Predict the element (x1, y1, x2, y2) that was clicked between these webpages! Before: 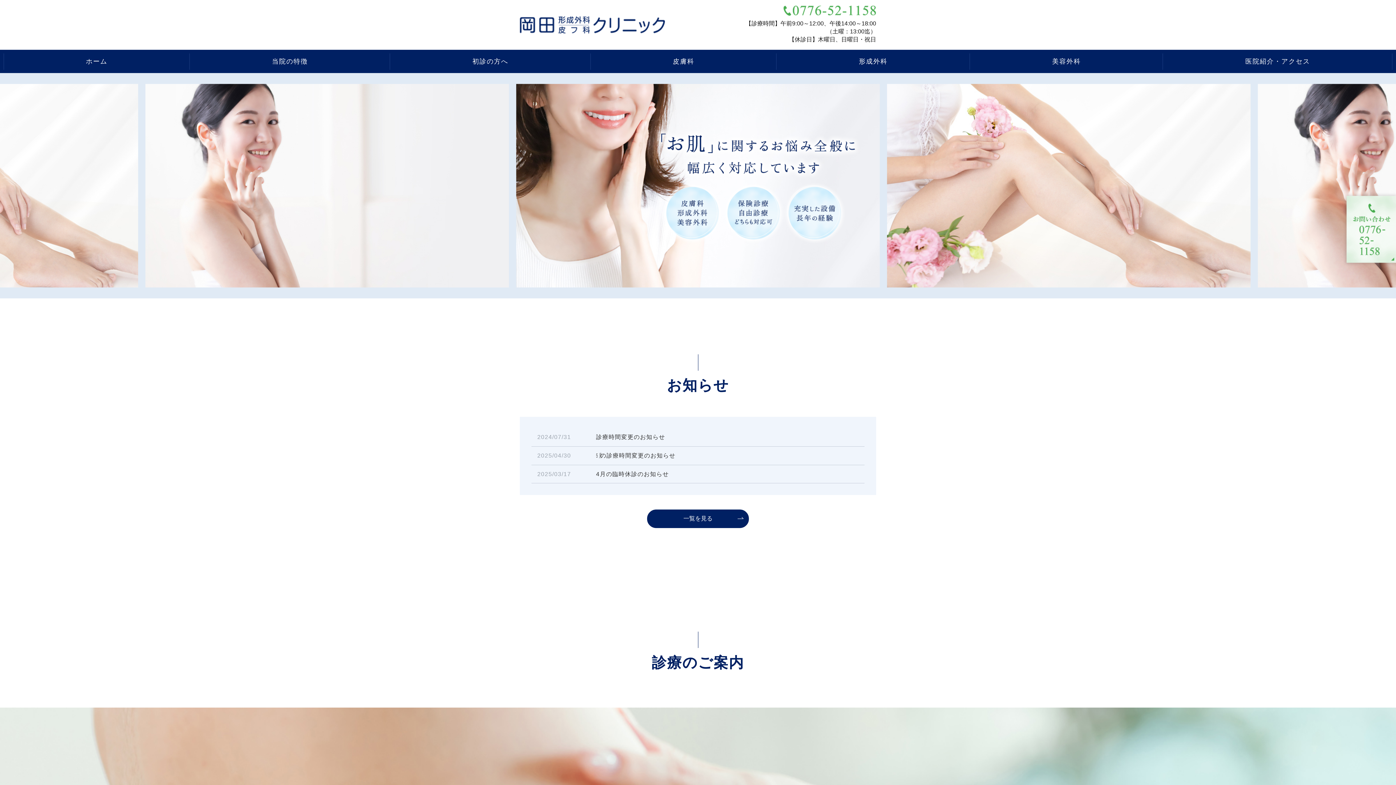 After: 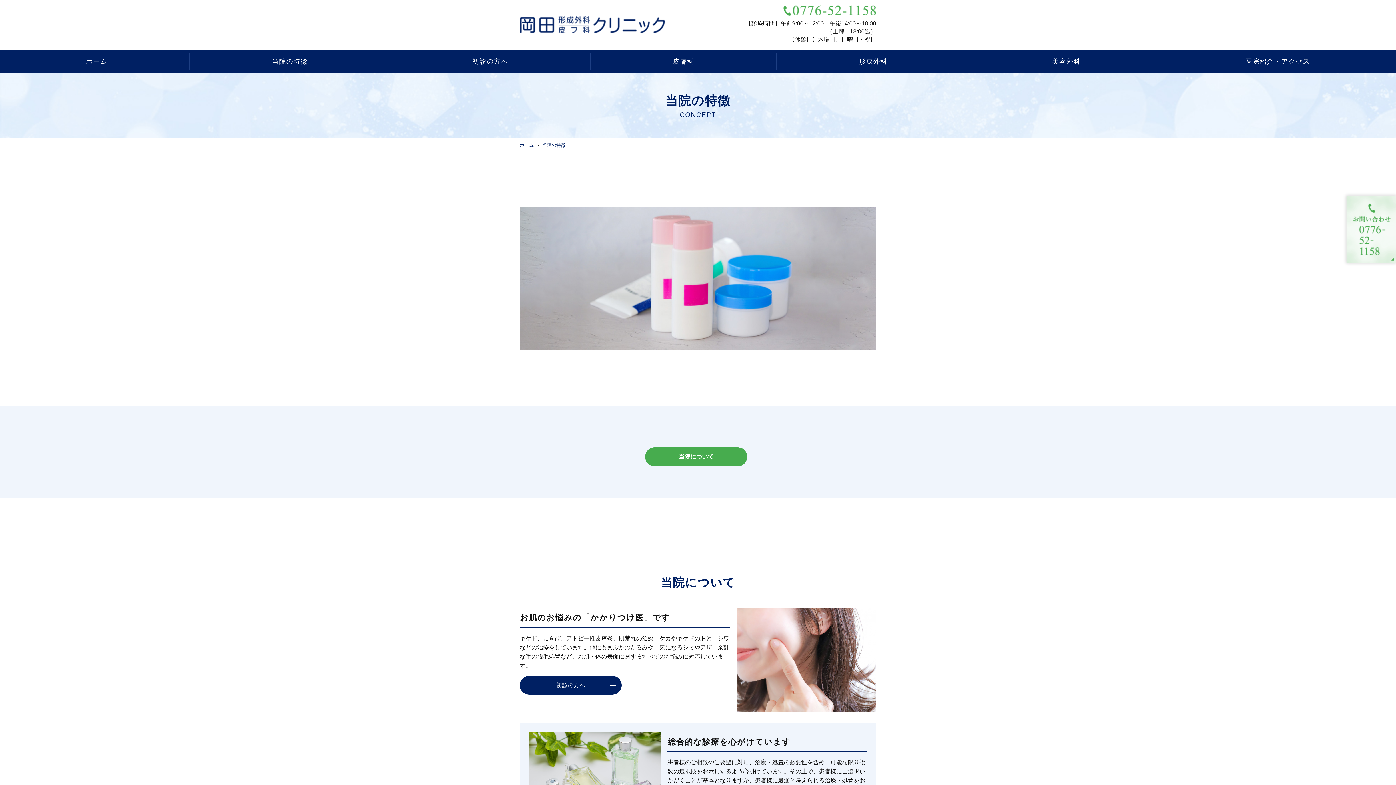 Action: label: 当院の特徴 bbox: (189, 50, 390, 73)